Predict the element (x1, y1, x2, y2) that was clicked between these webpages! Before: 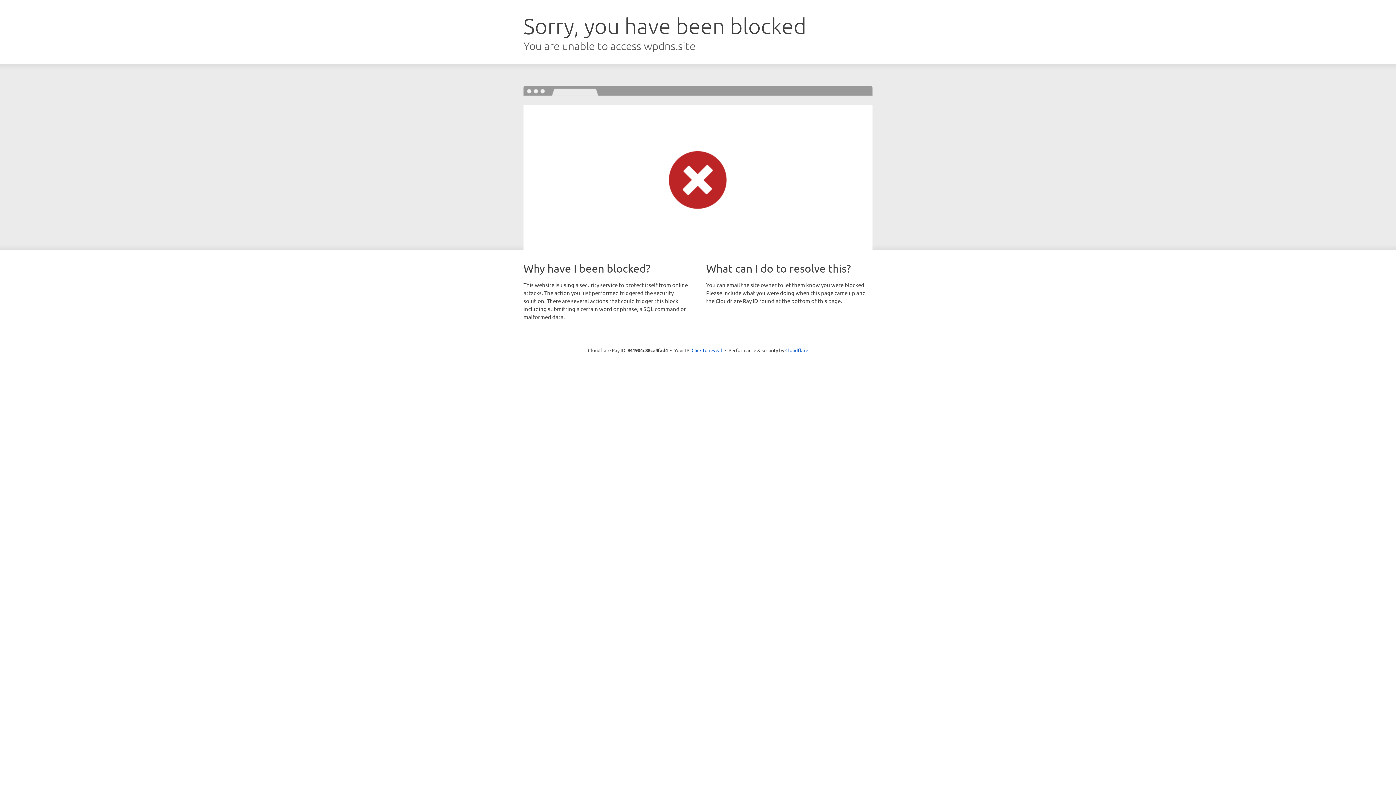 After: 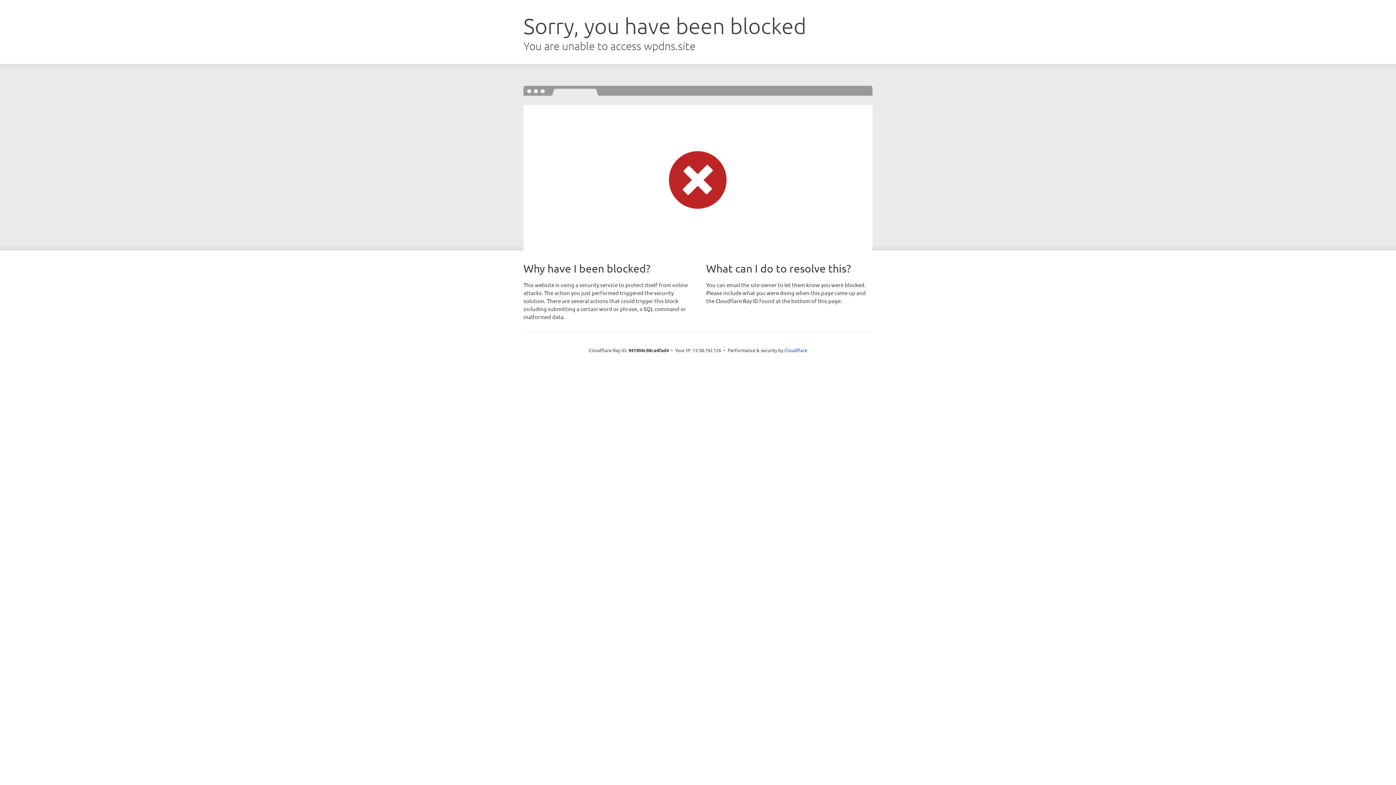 Action: bbox: (691, 346, 722, 353) label: Click to reveal